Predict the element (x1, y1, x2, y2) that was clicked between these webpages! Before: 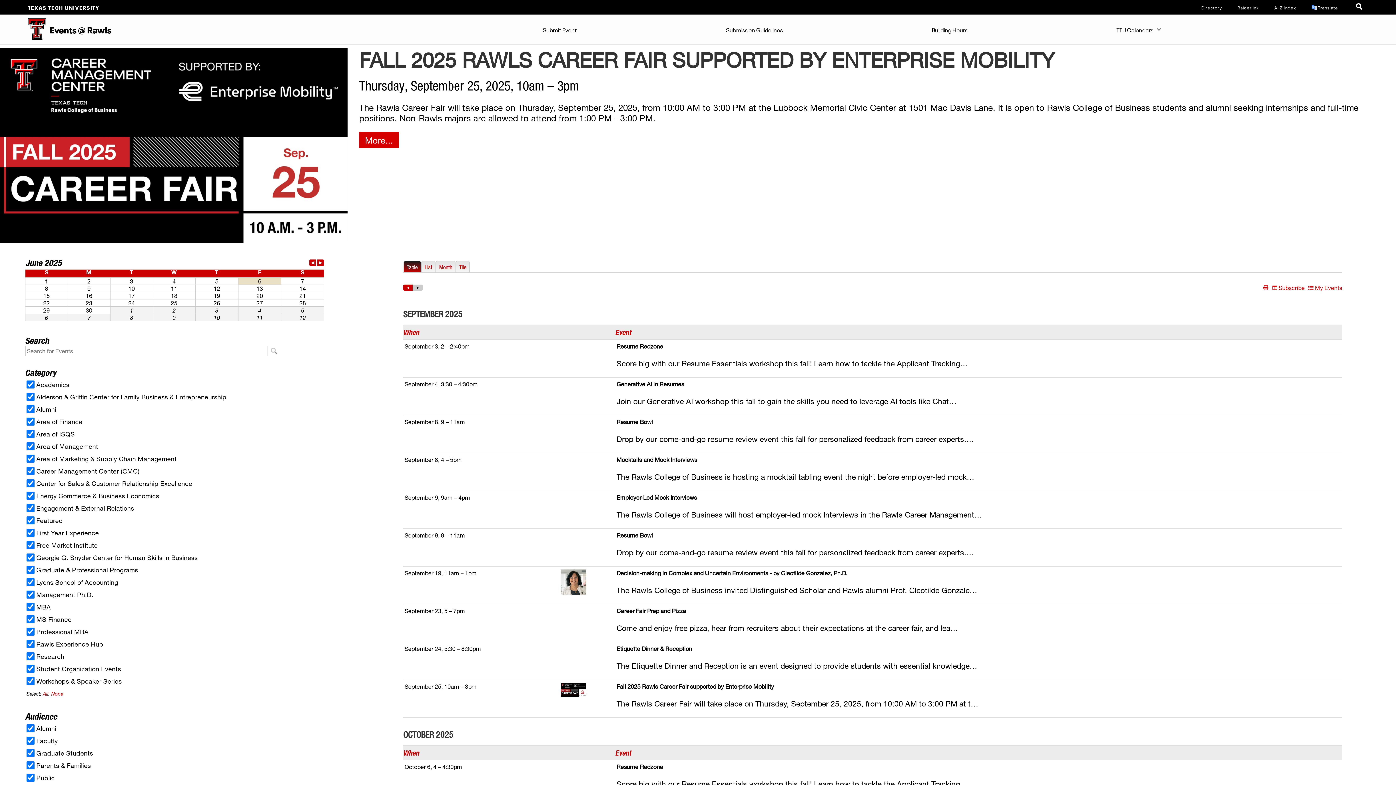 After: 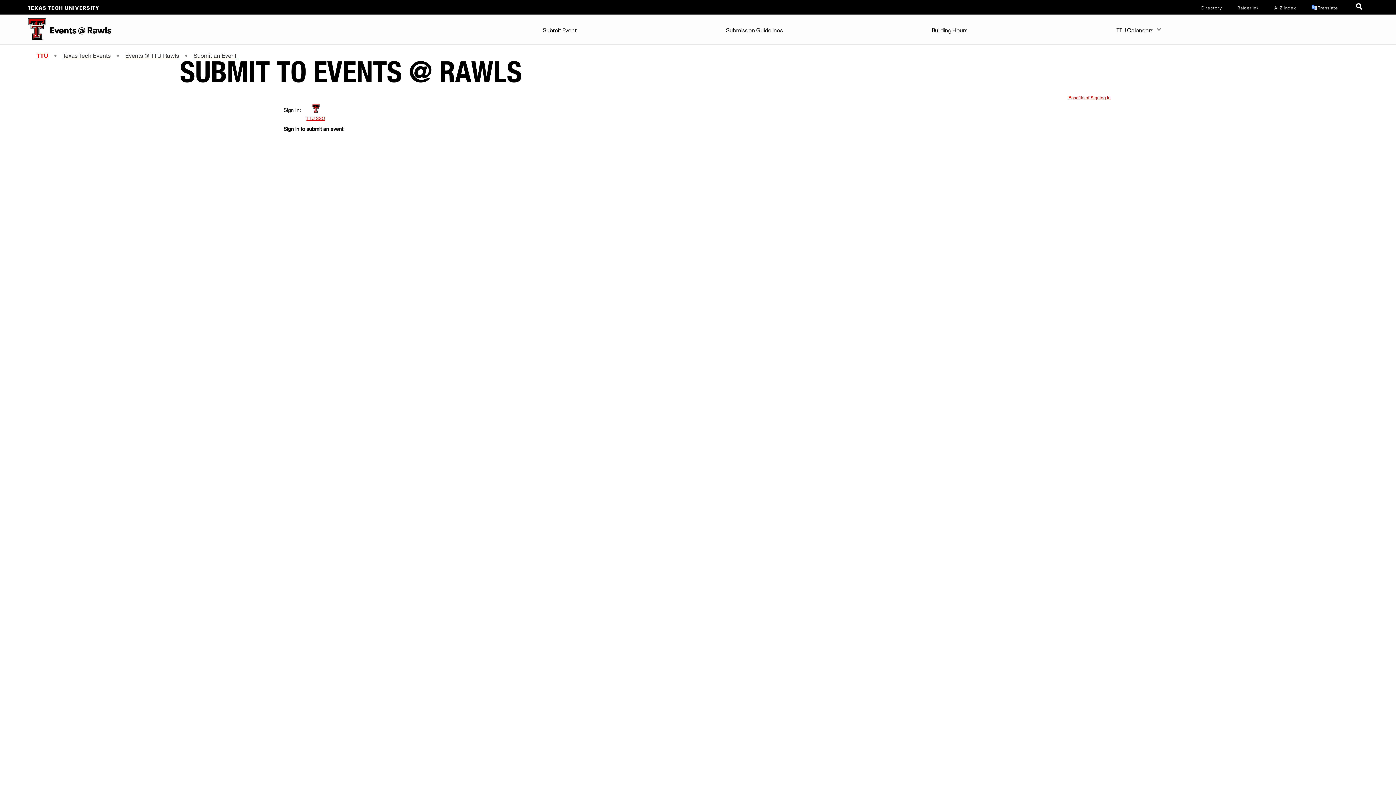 Action: label: Submit Event bbox: (539, 14, 580, 43)